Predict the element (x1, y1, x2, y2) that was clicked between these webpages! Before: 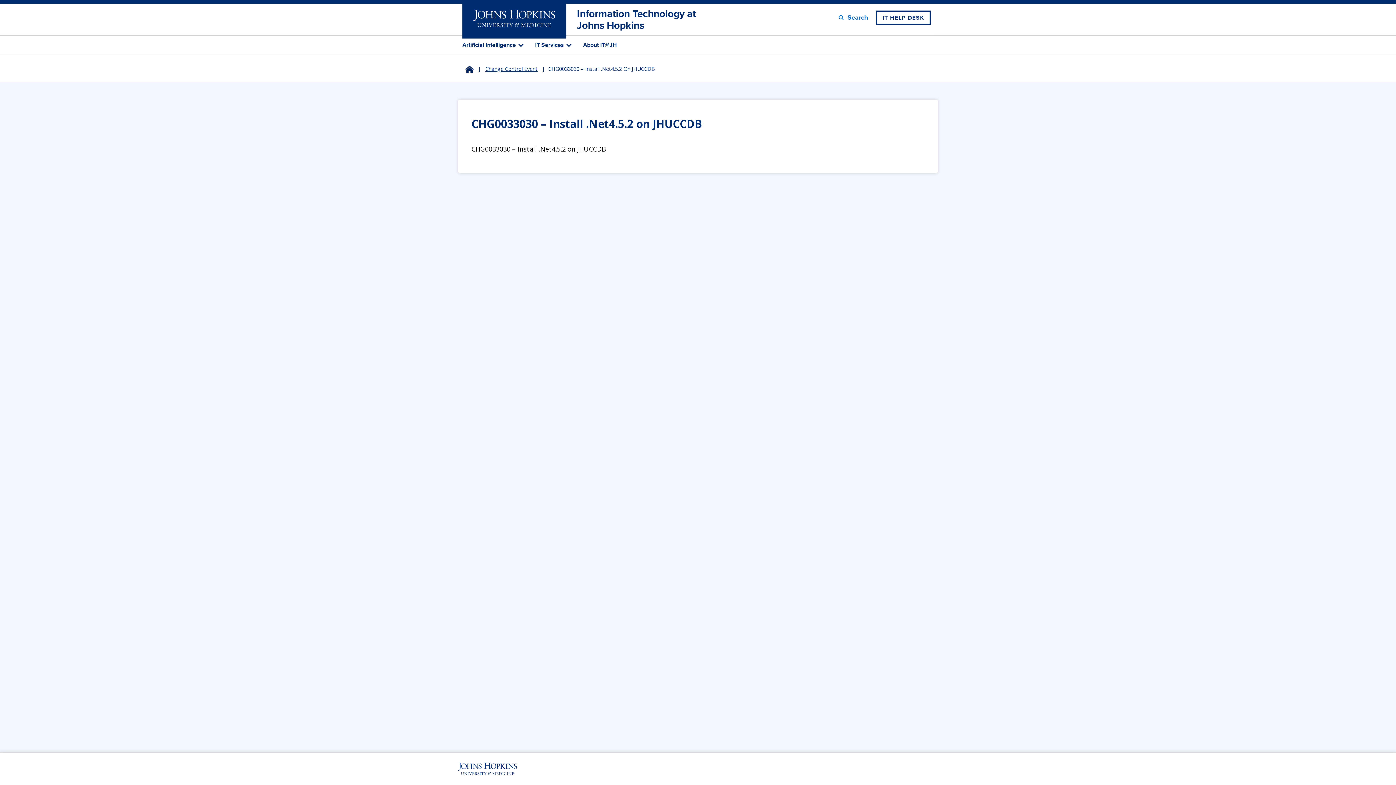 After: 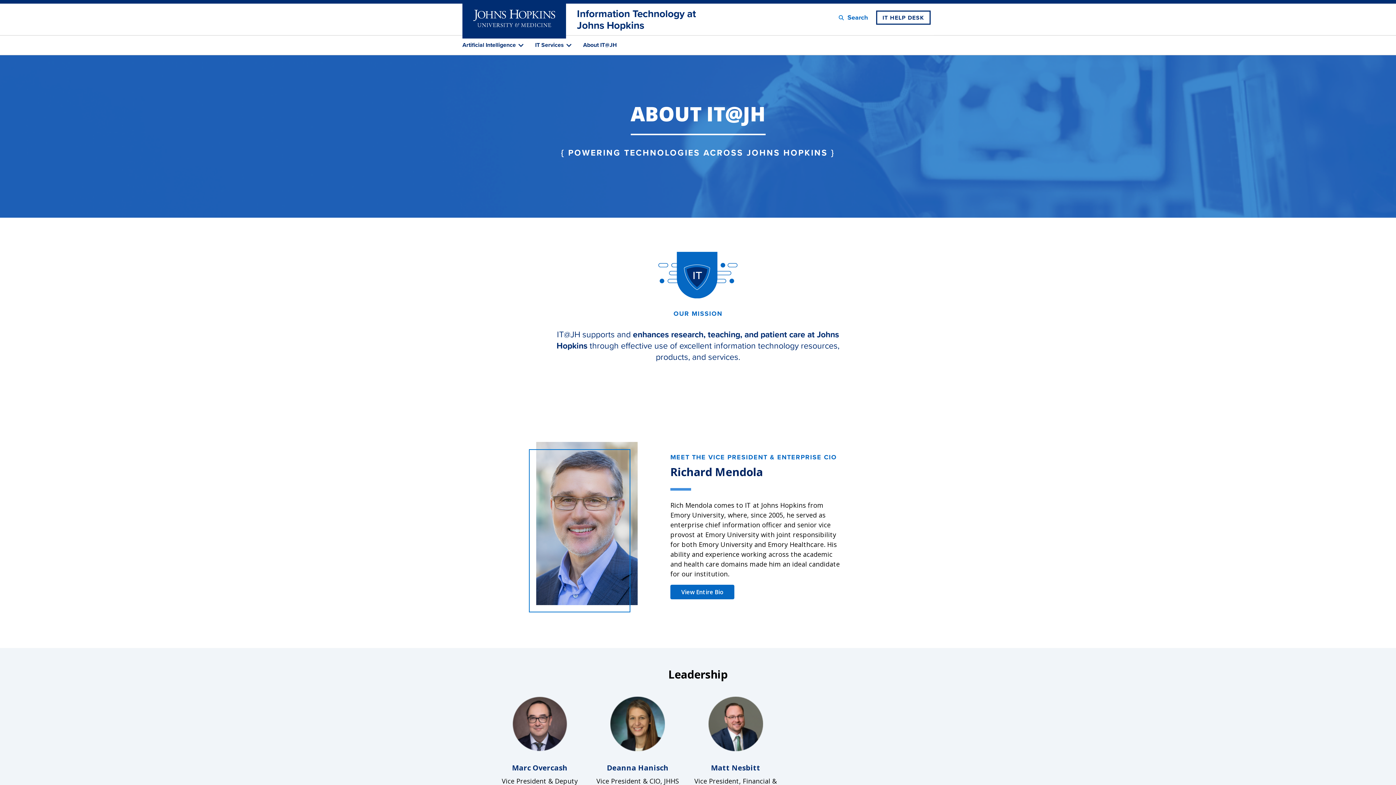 Action: bbox: (583, 38, 617, 50) label: About IT@JH